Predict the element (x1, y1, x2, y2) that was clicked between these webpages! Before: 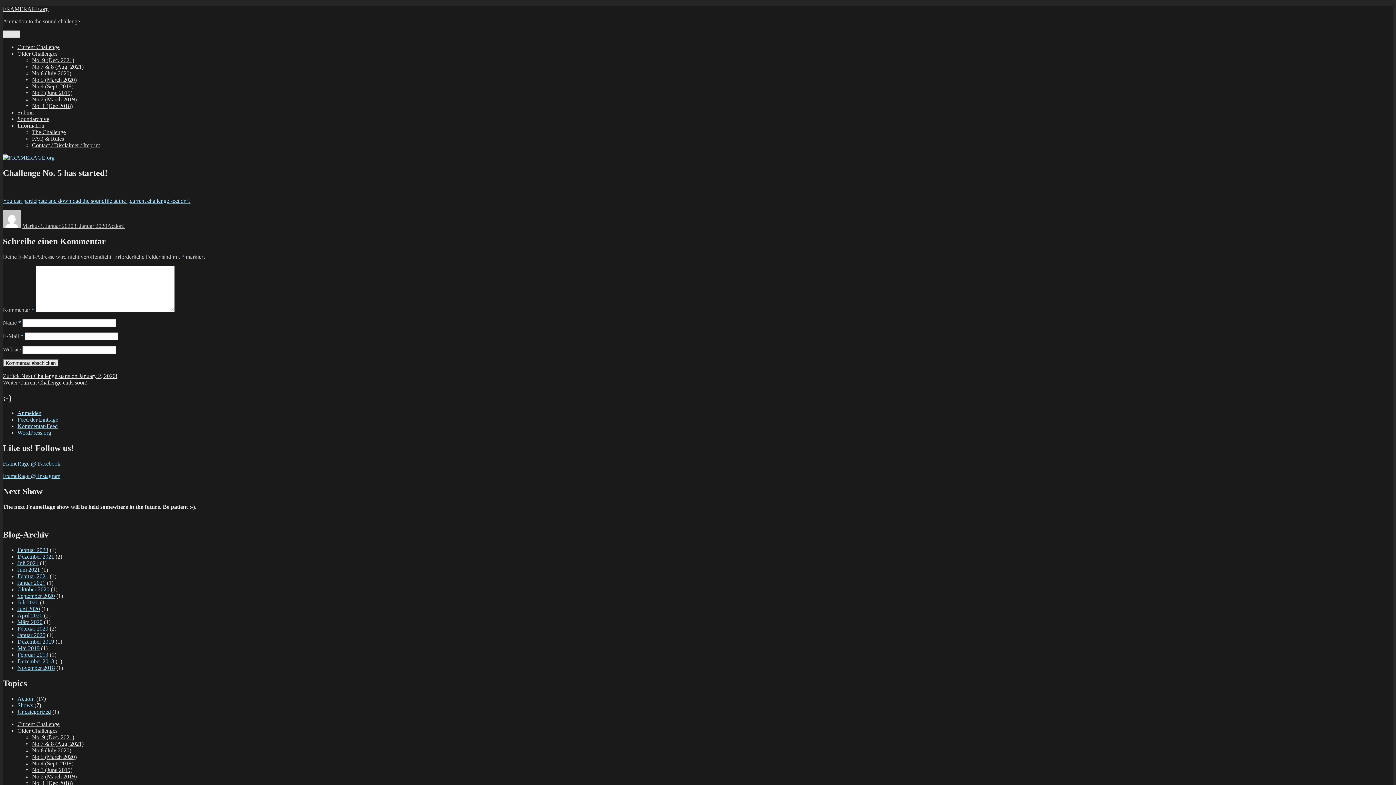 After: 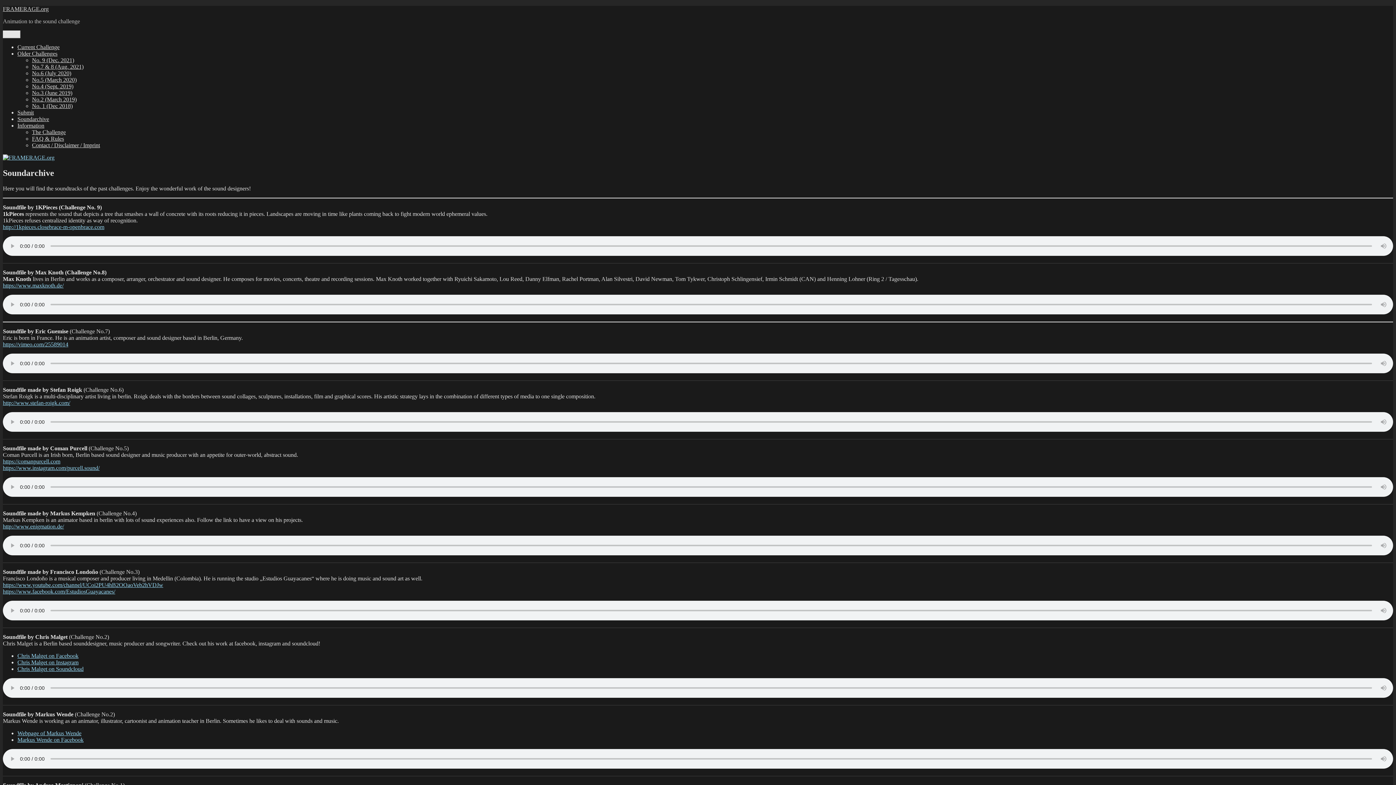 Action: label: Soundarchive bbox: (17, 116, 49, 122)